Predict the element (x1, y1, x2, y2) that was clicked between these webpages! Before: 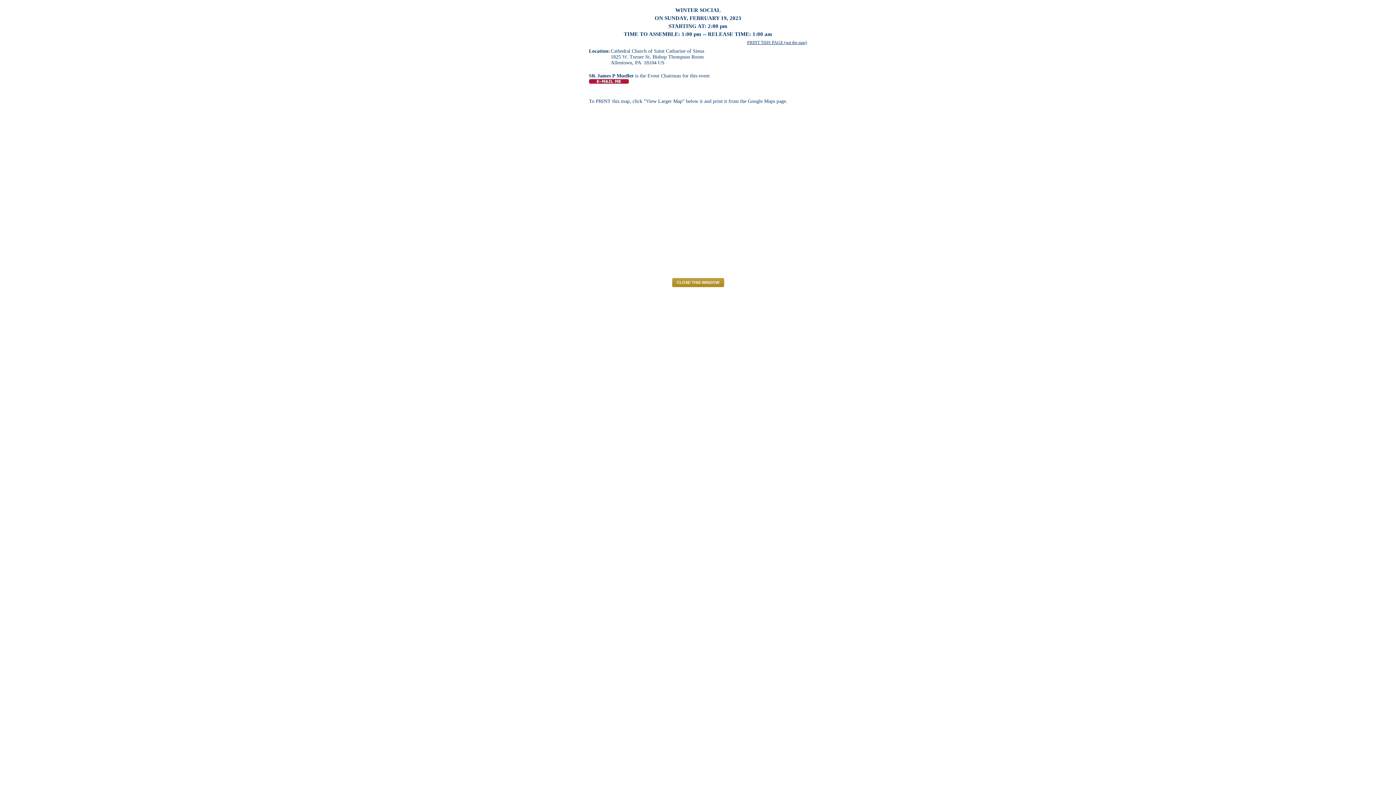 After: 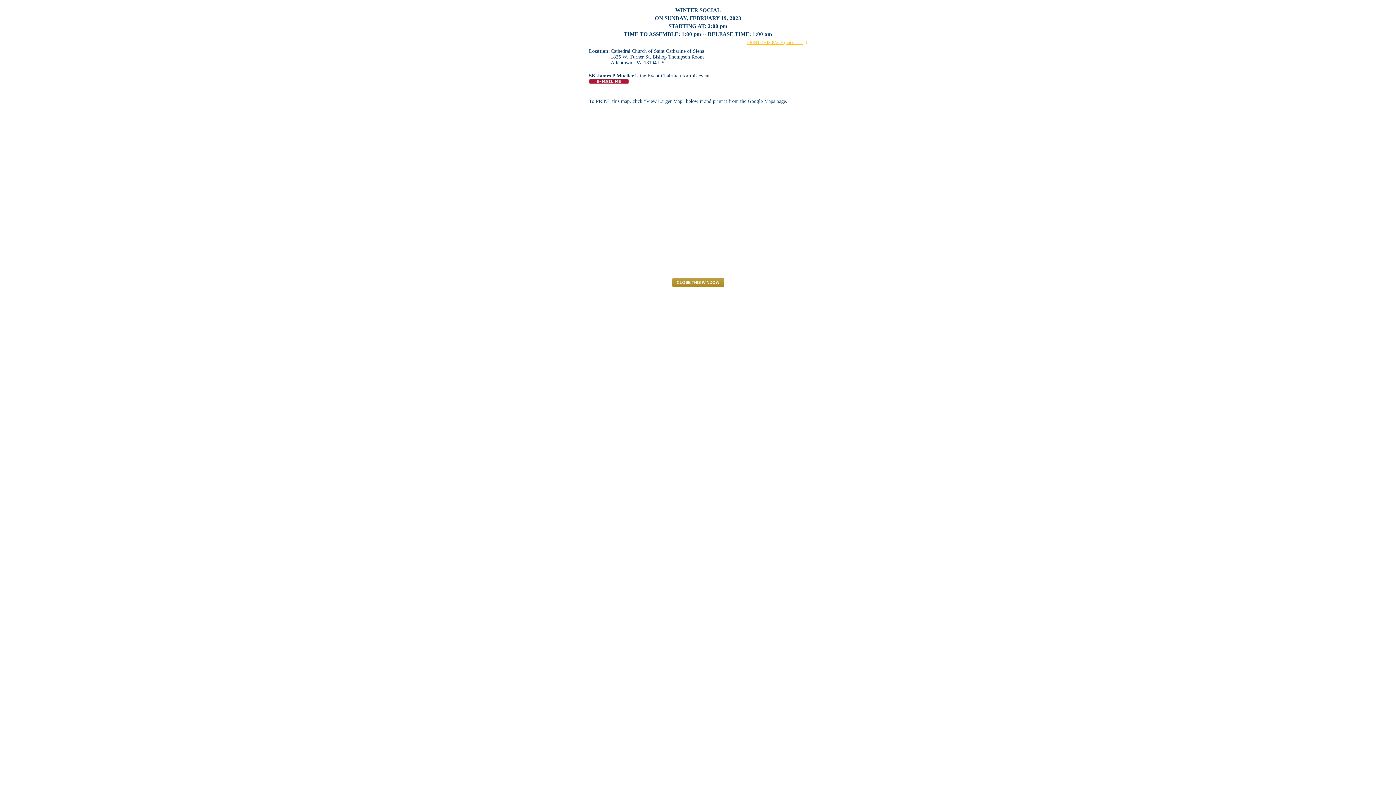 Action: label: PRINT THIS PAGE (not the map) bbox: (747, 40, 807, 45)